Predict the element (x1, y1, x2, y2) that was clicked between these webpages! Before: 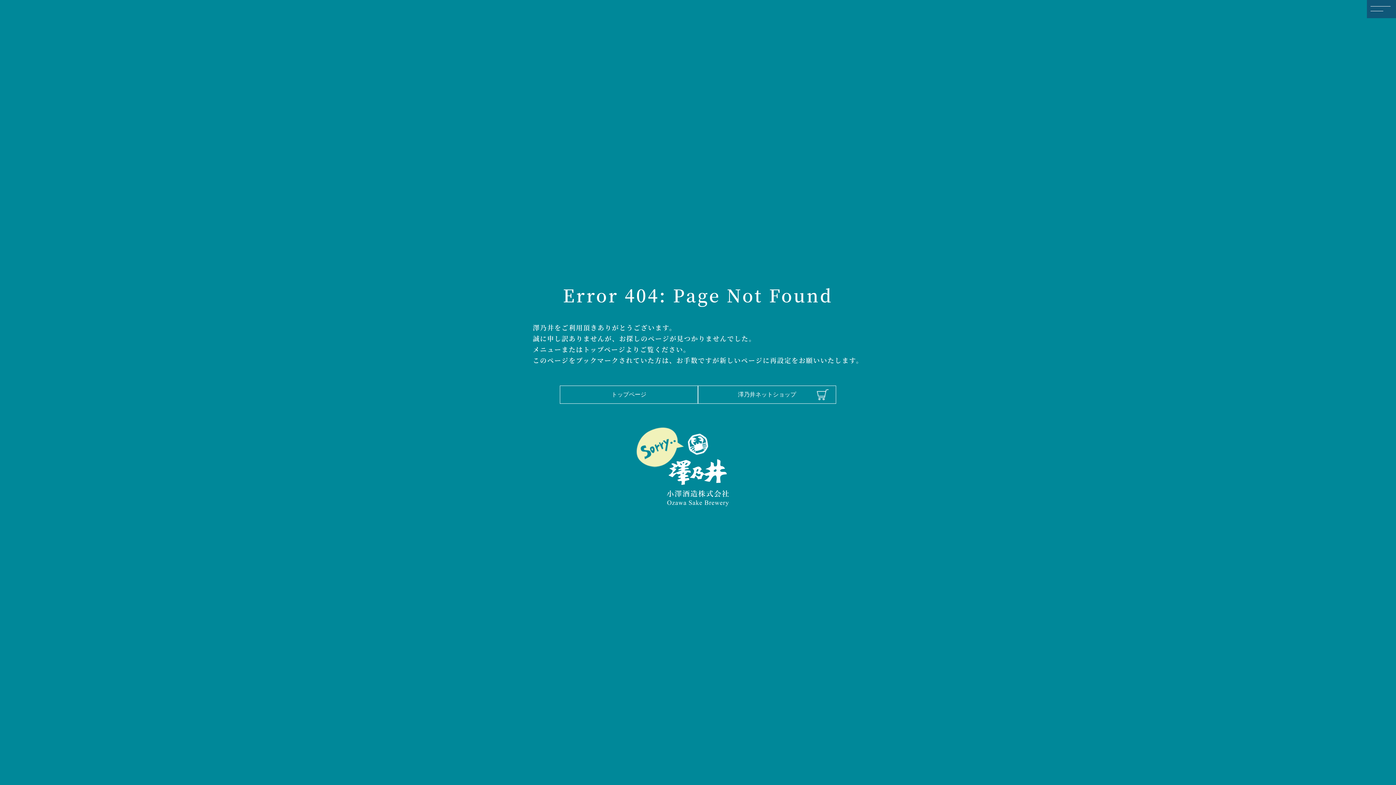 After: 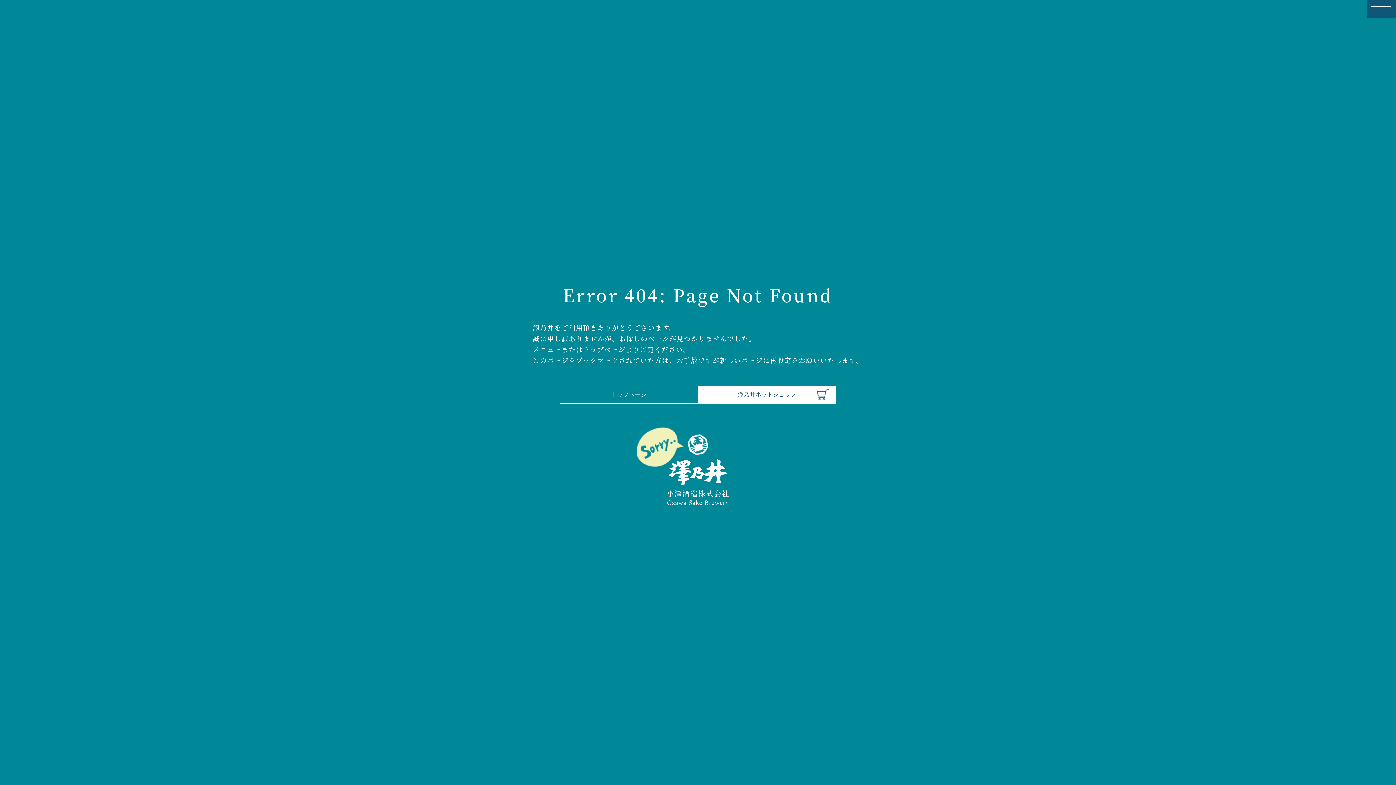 Action: bbox: (698, 385, 836, 403) label: 澤乃井ネットショップ